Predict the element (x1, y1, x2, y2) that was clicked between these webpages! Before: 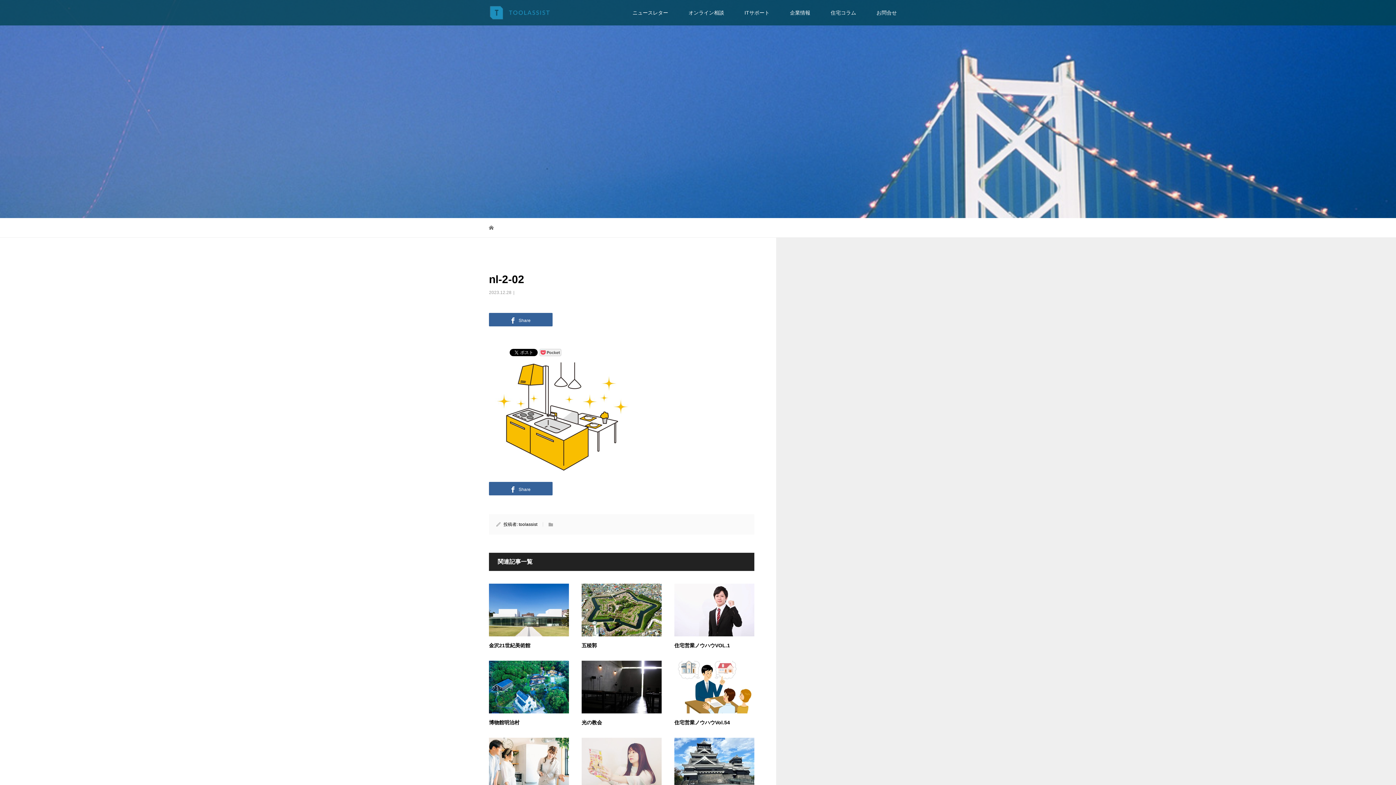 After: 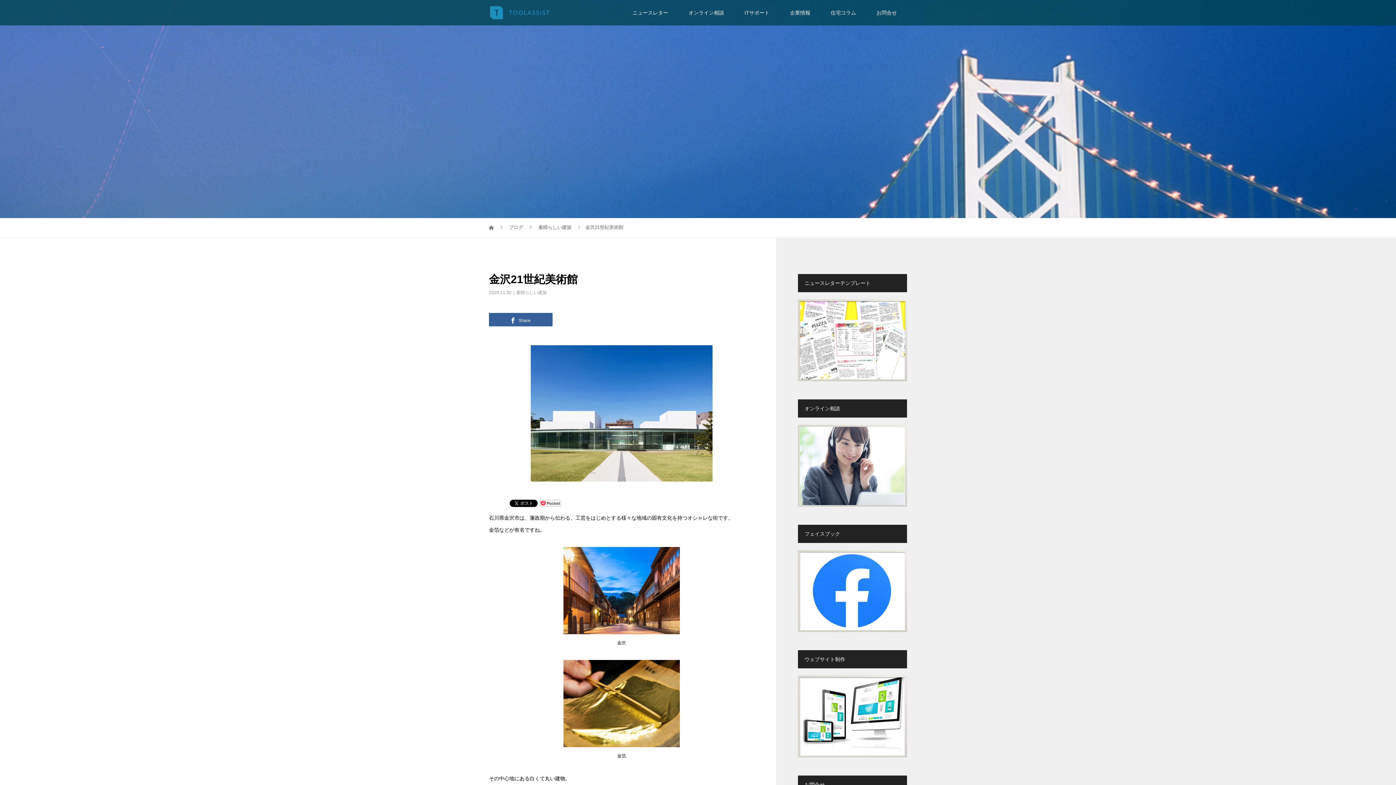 Action: label: 金沢21世紀美術館 bbox: (489, 642, 530, 648)